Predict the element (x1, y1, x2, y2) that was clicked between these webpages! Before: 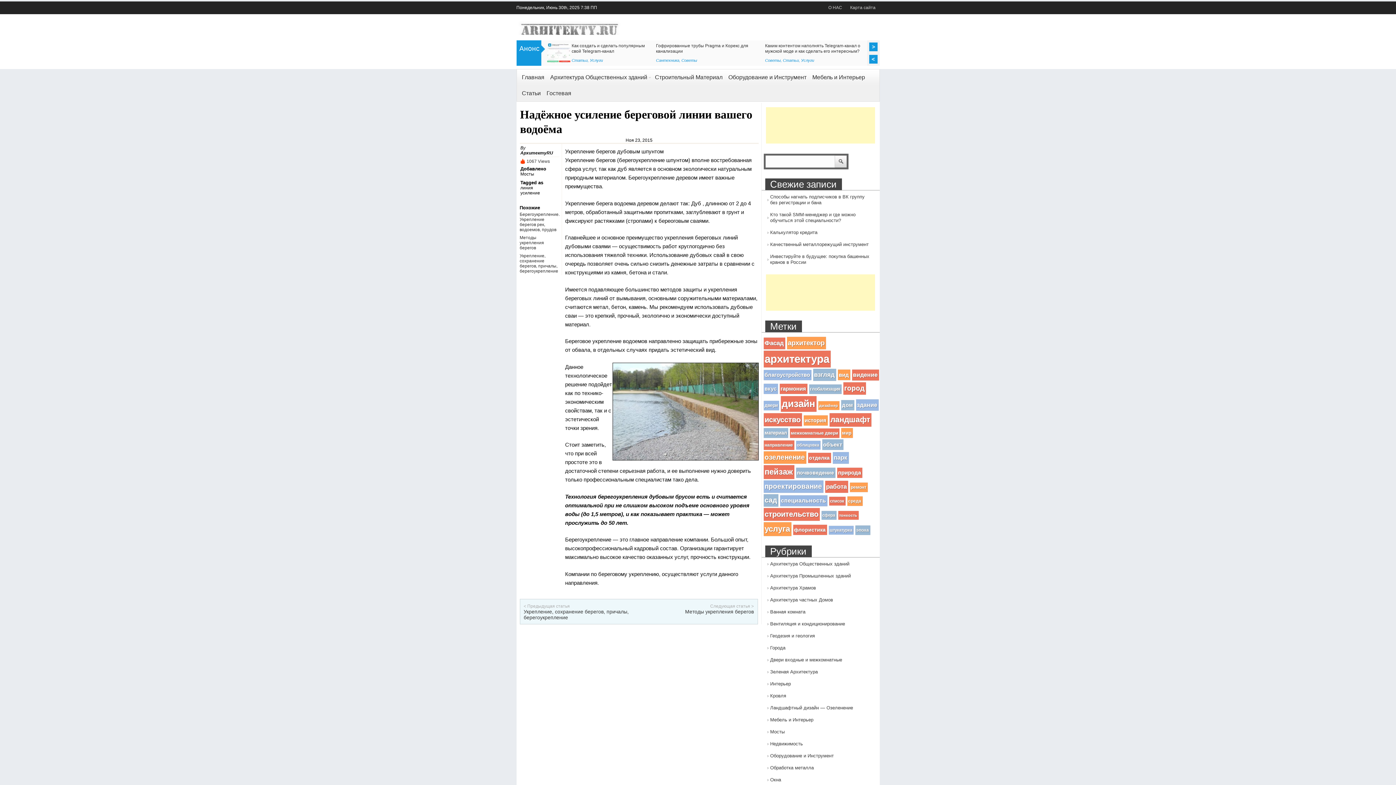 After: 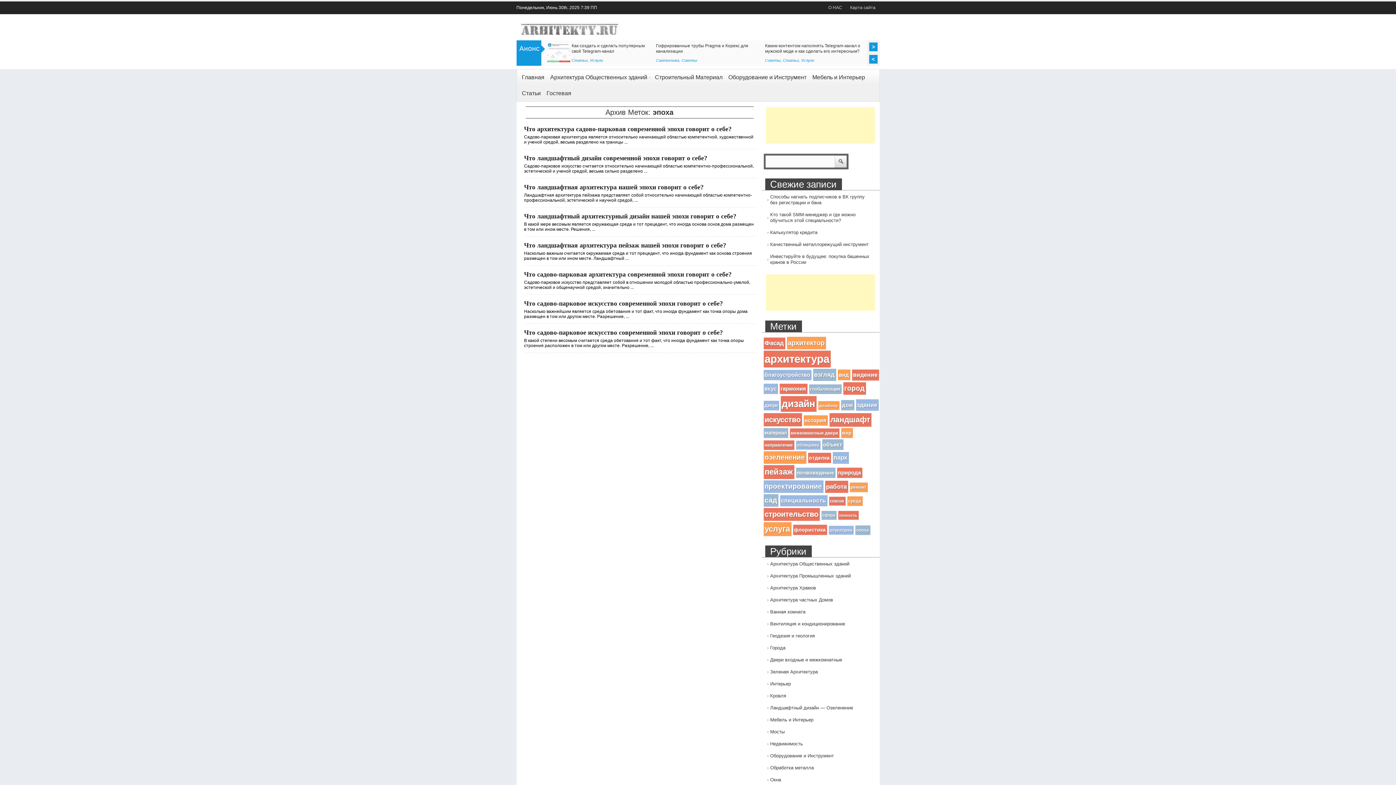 Action: bbox: (855, 525, 870, 535) label: эпоха (8 элементов)